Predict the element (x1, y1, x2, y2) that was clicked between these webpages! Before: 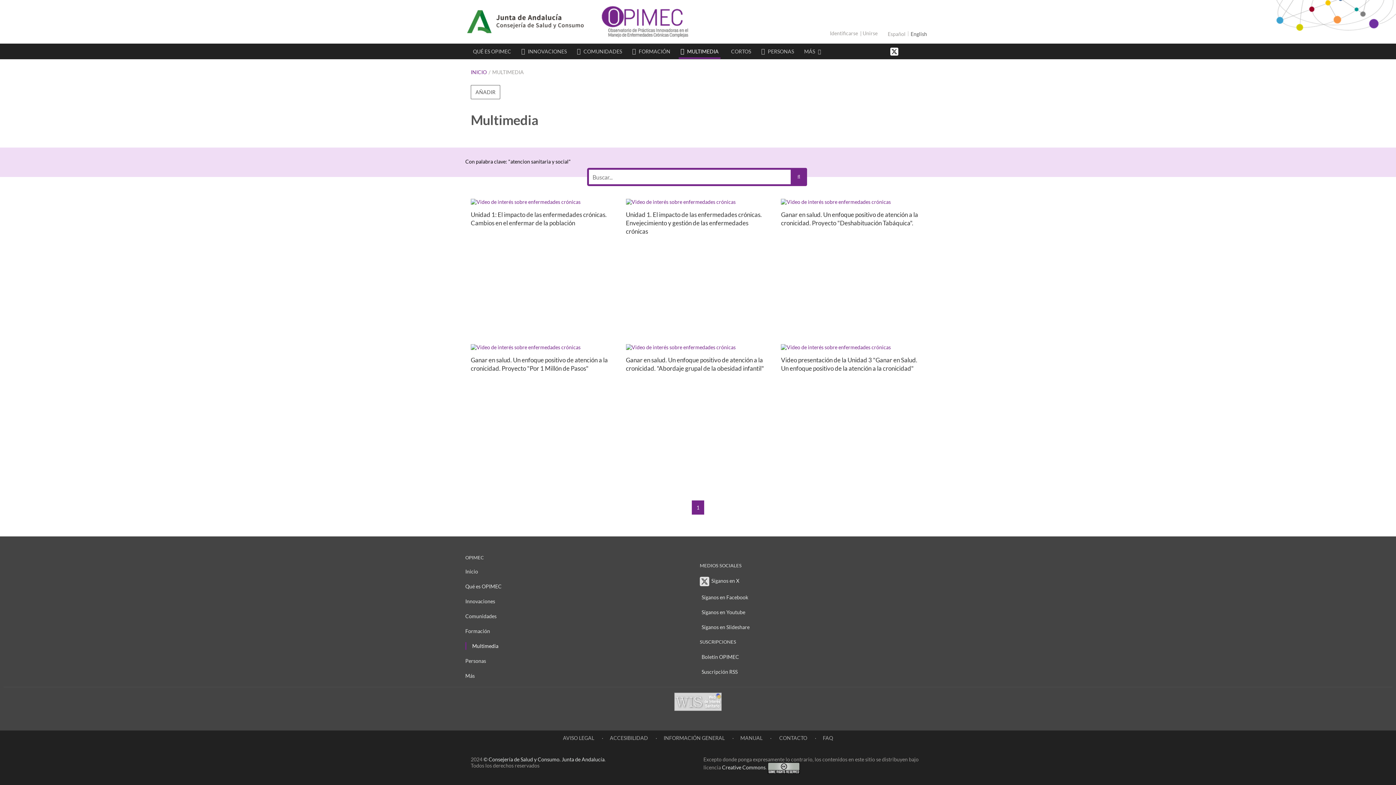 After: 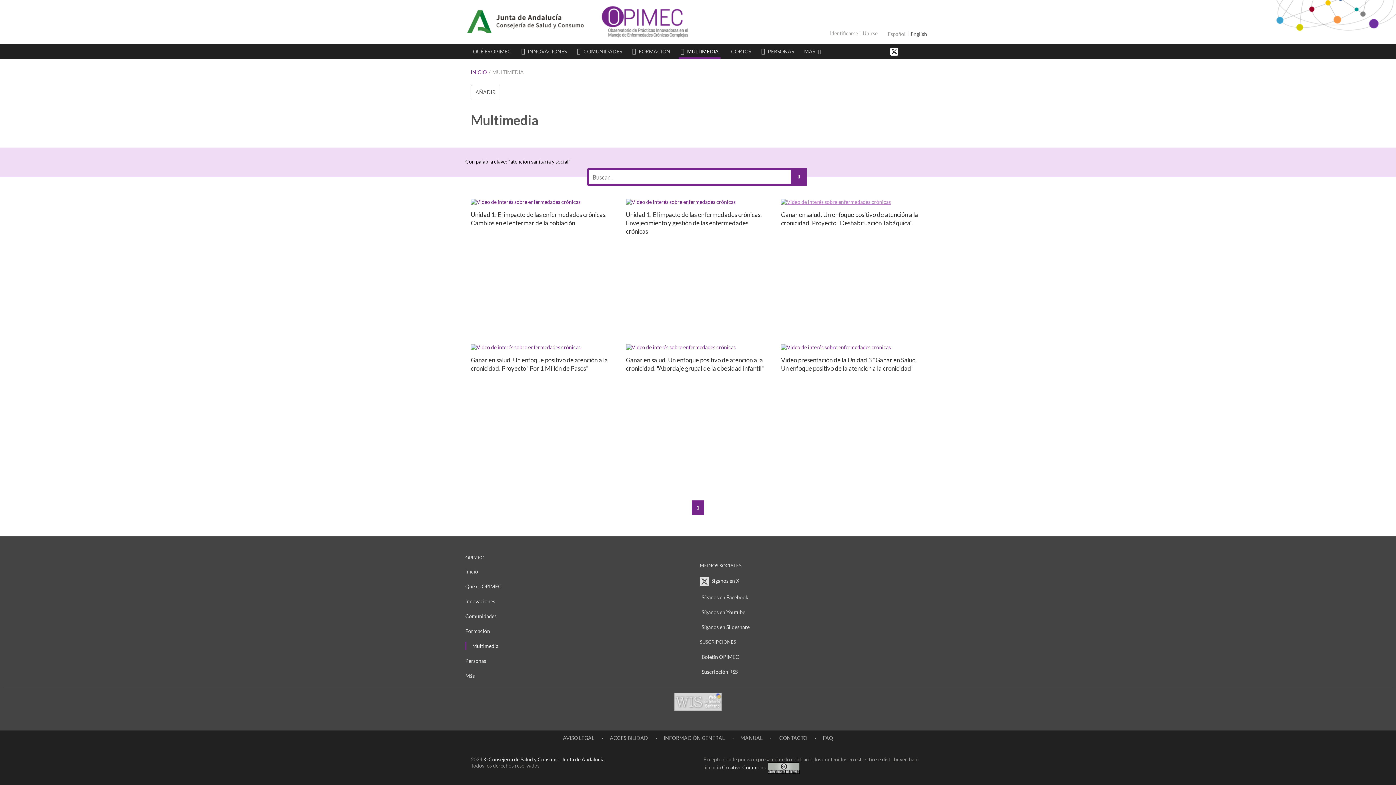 Action: bbox: (781, 198, 925, 205)